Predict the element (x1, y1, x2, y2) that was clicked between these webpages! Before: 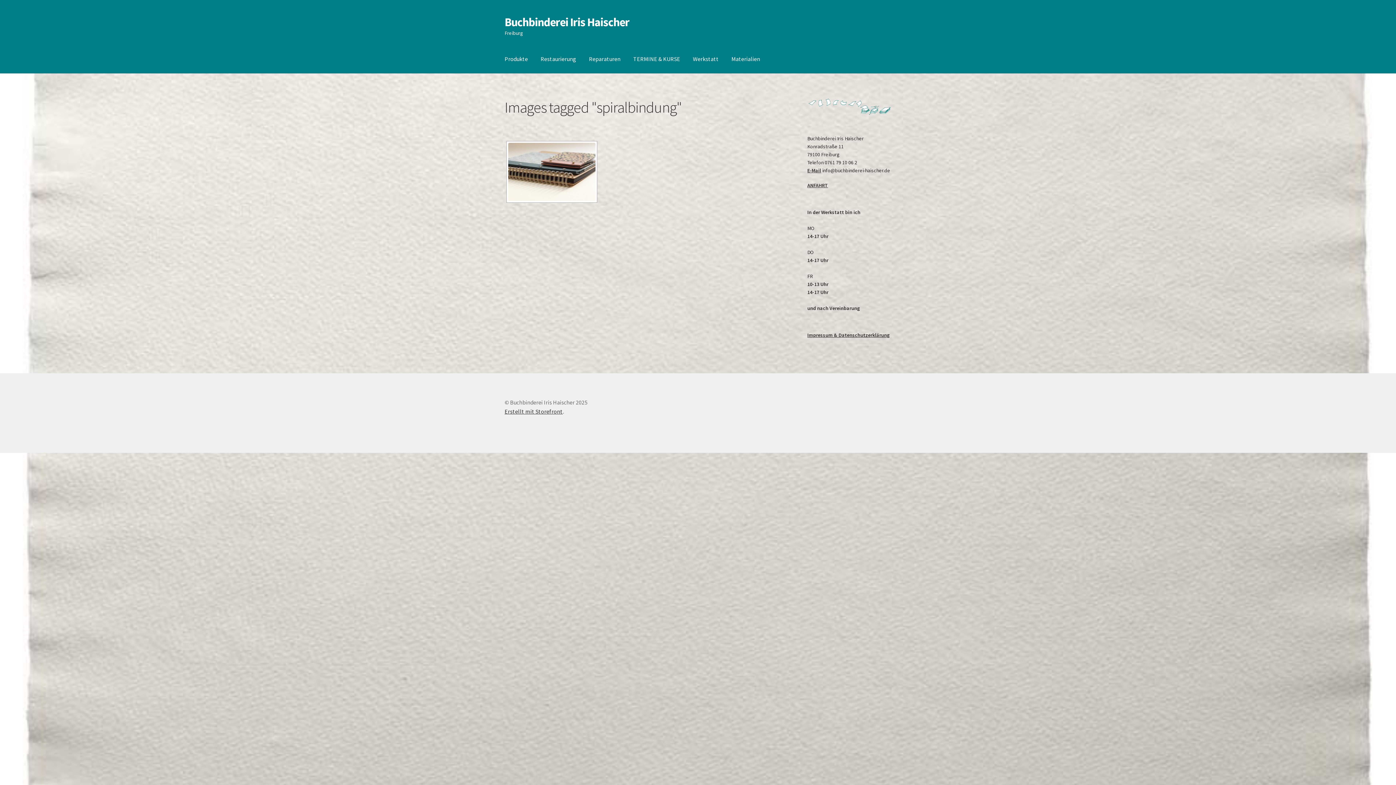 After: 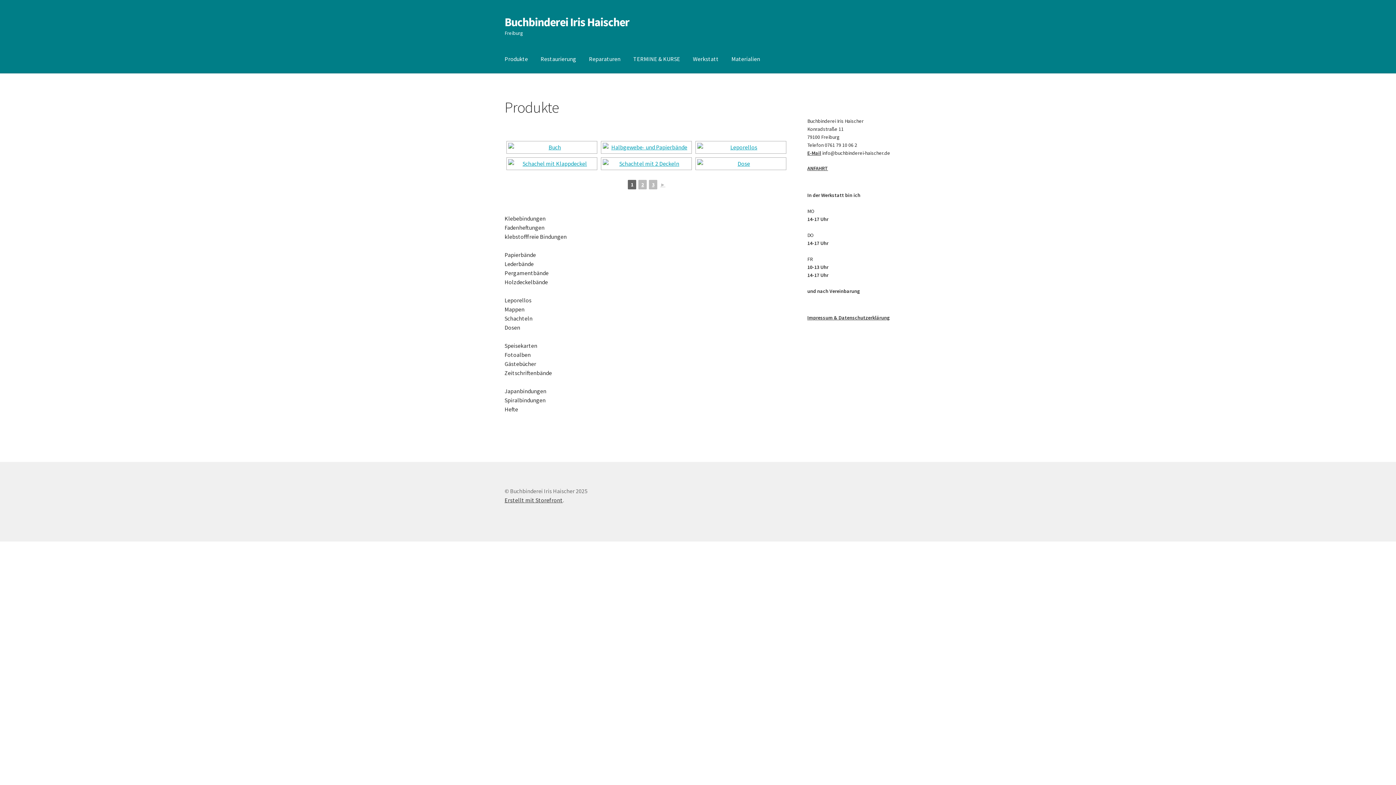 Action: bbox: (498, 45, 533, 73) label: Produkte